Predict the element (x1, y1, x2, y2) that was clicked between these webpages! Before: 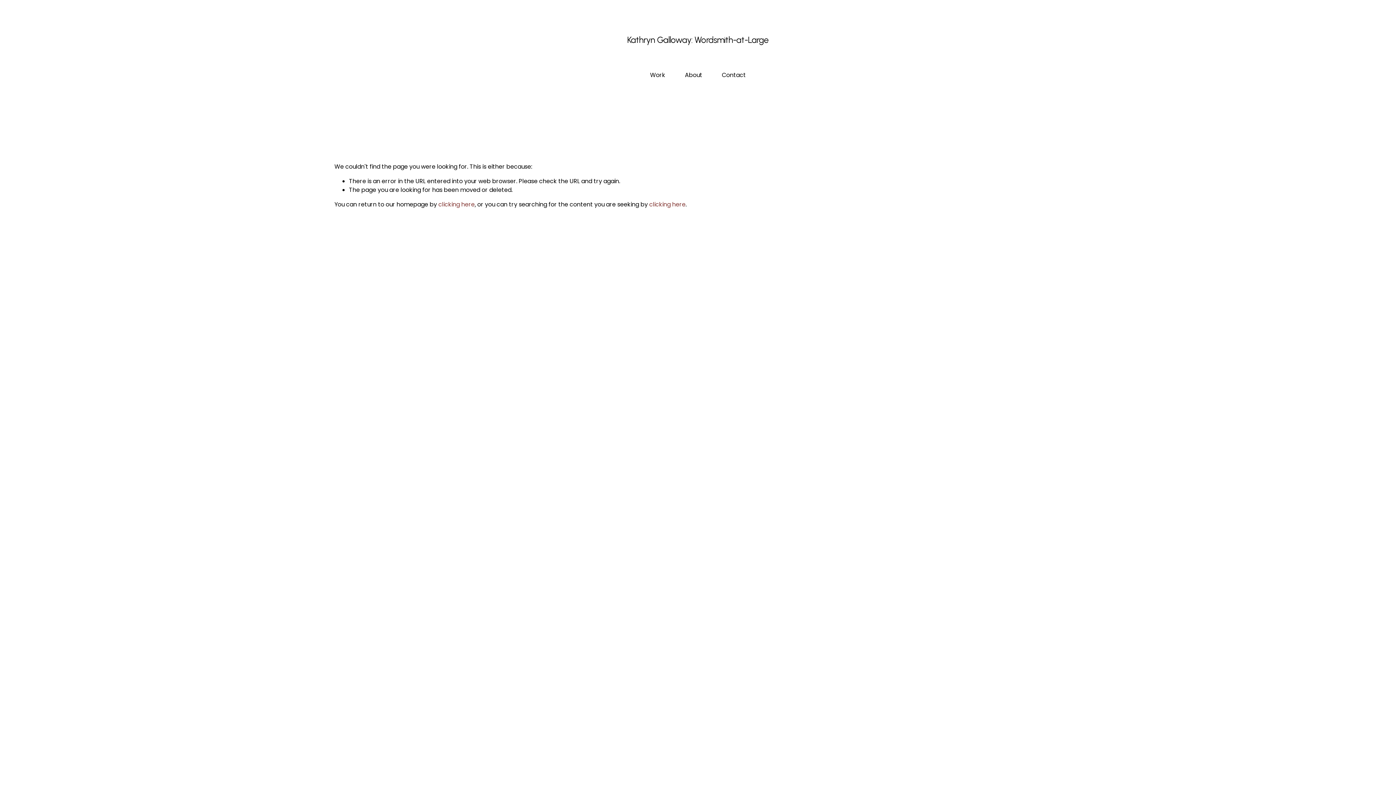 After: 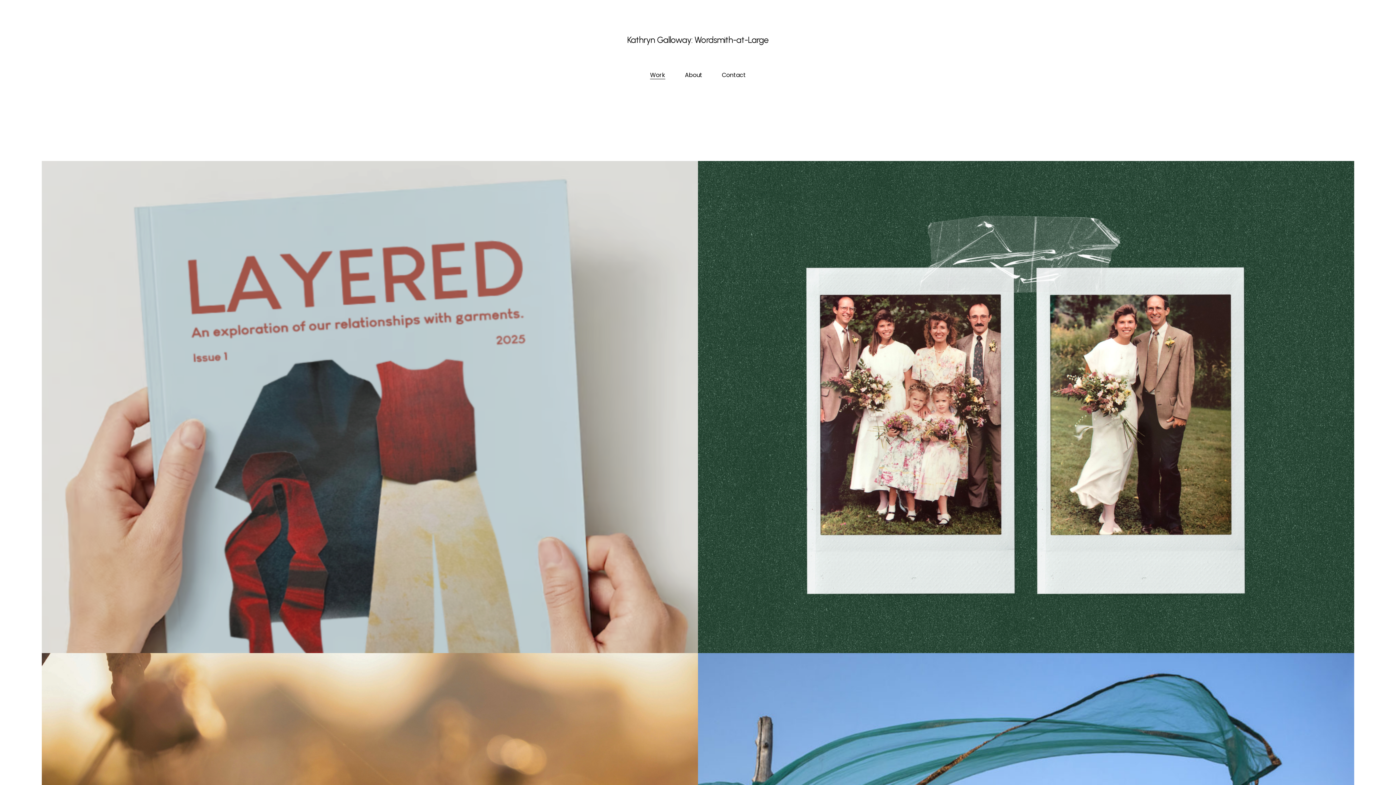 Action: label: Kathryn Galloway: Wordsmith-at-Large bbox: (627, 34, 769, 45)